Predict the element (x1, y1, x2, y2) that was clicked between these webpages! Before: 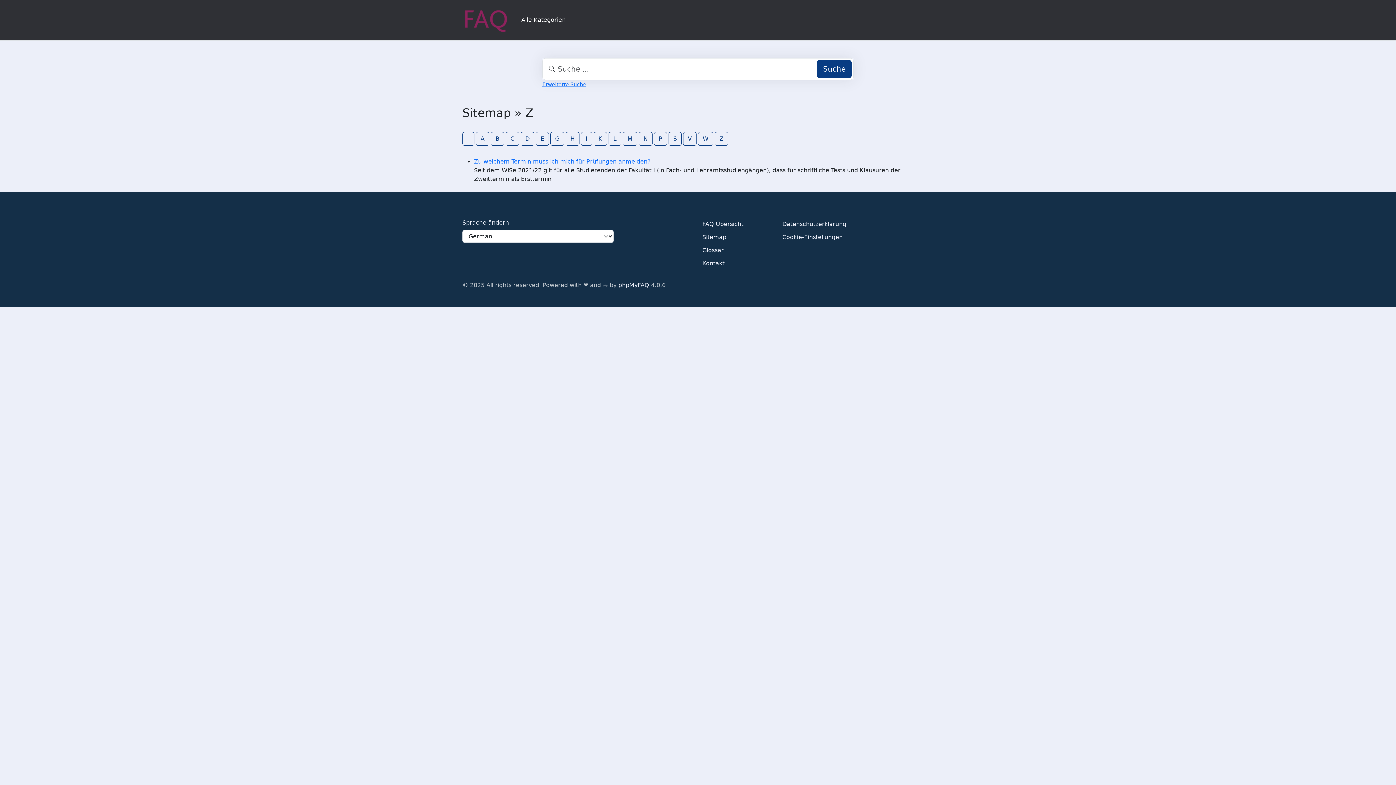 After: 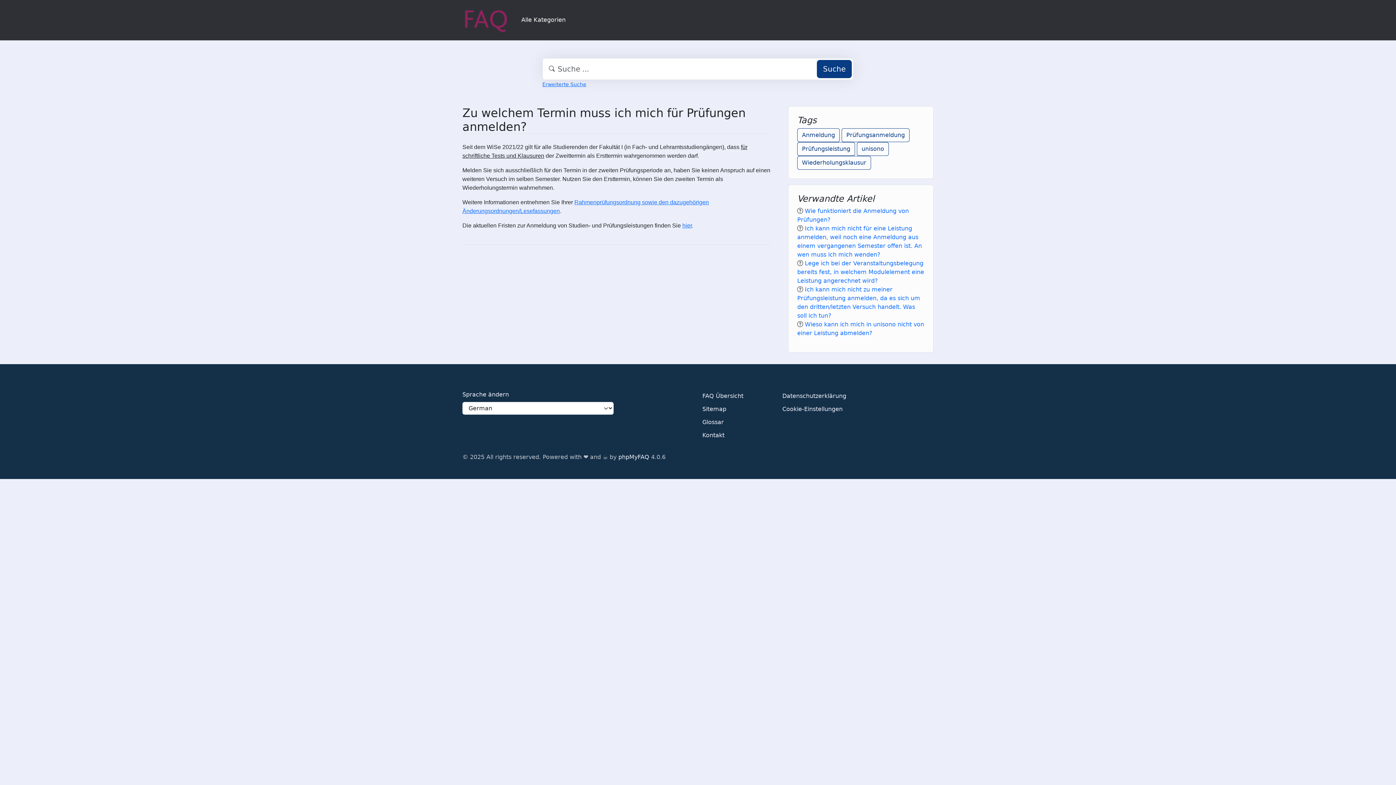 Action: bbox: (474, 158, 650, 164) label: Zu welchem Termin muss ich mich für Prüfungen anmelden?